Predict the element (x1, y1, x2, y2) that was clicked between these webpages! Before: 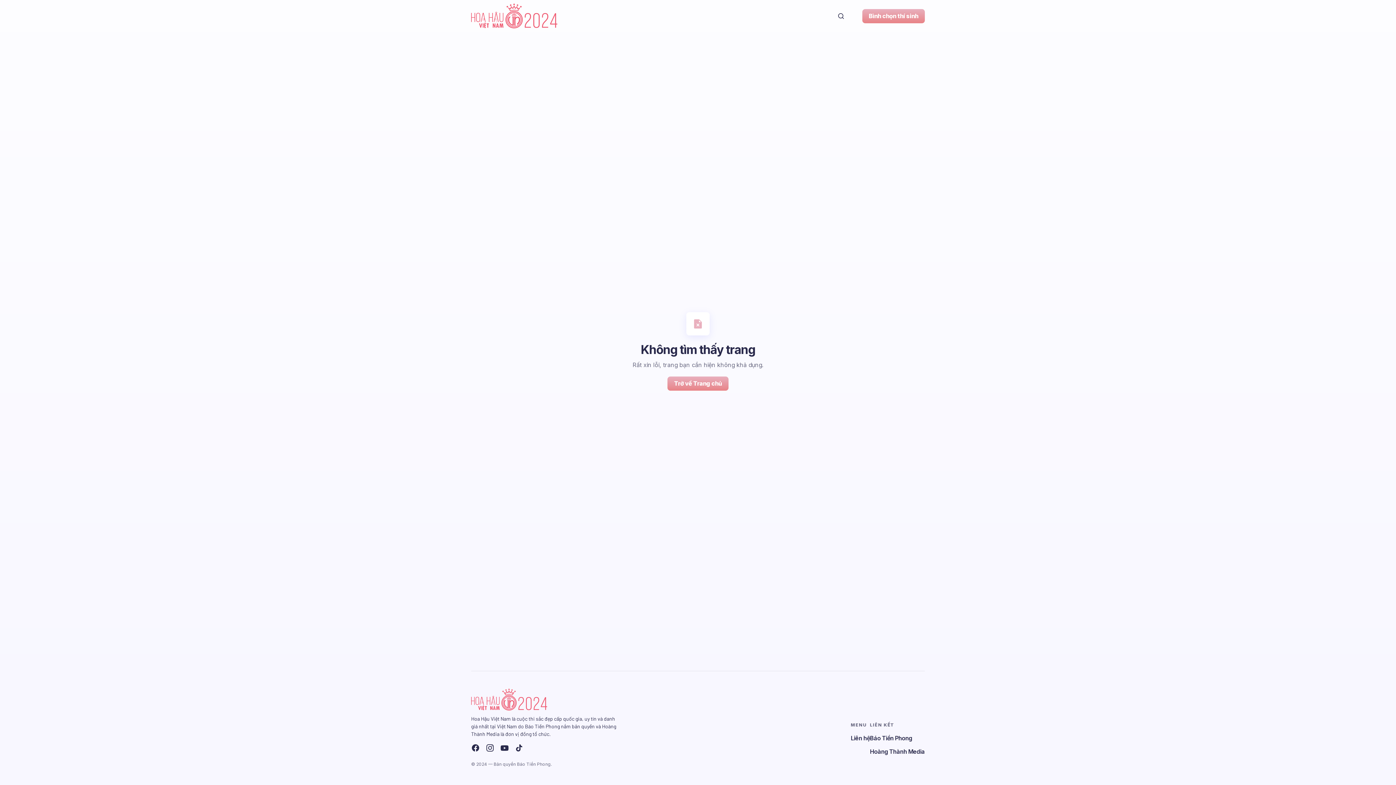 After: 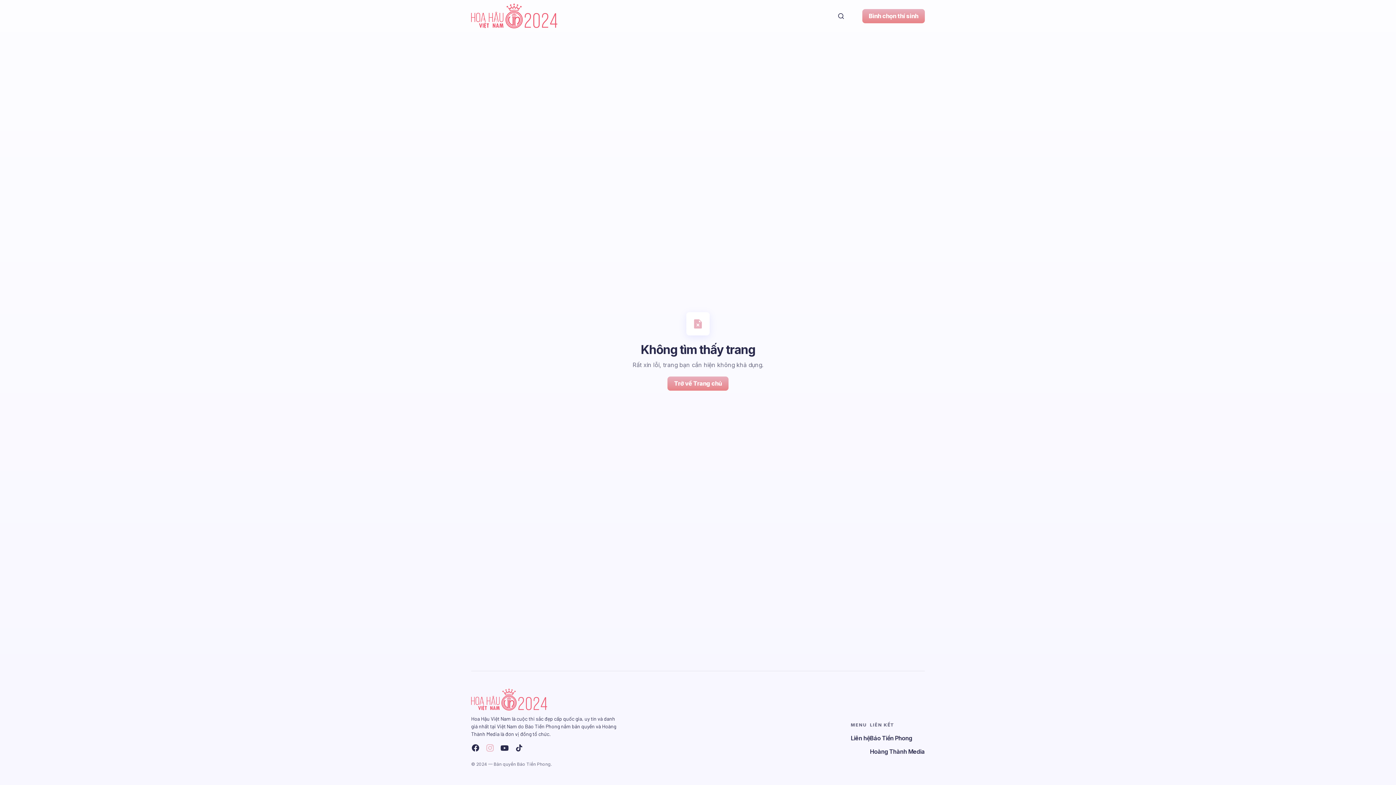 Action: bbox: (482, 741, 497, 755)